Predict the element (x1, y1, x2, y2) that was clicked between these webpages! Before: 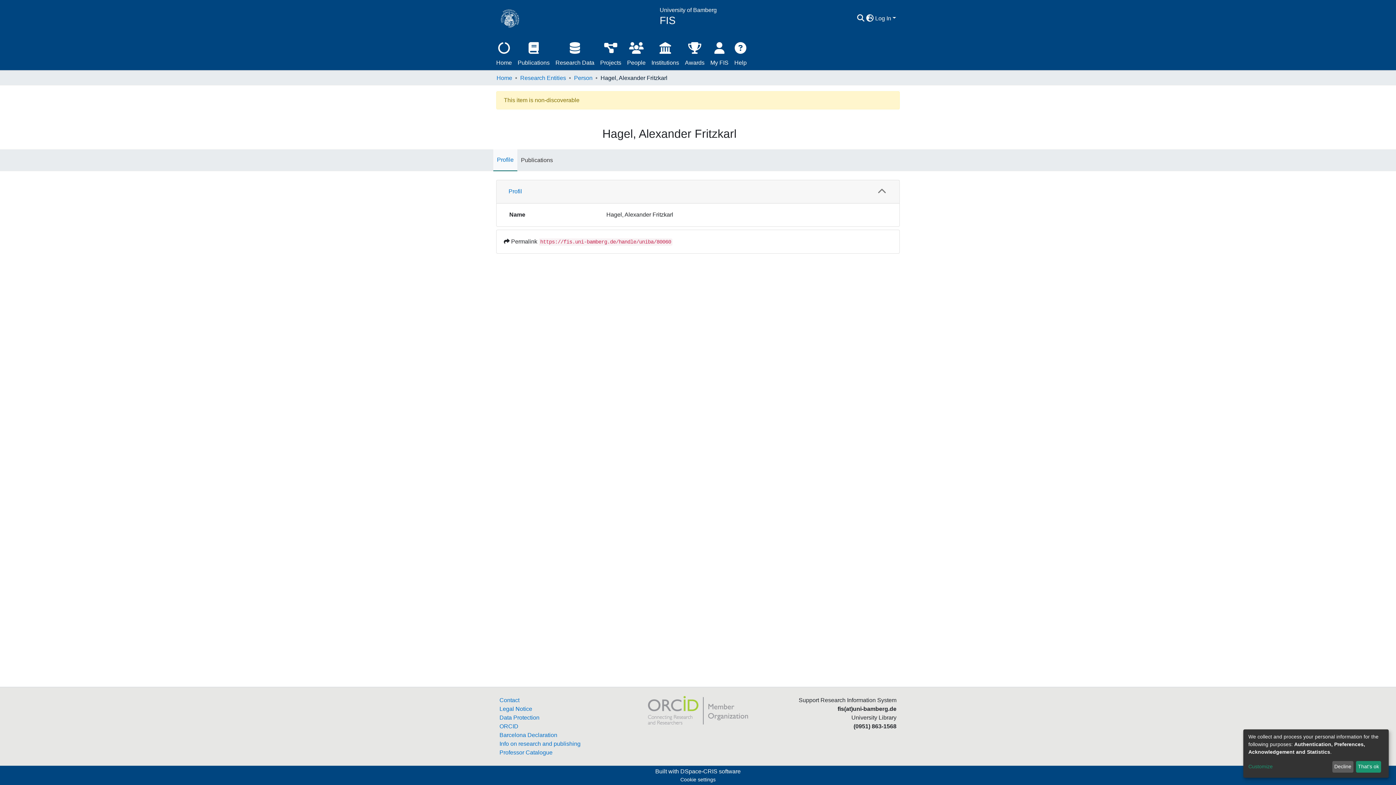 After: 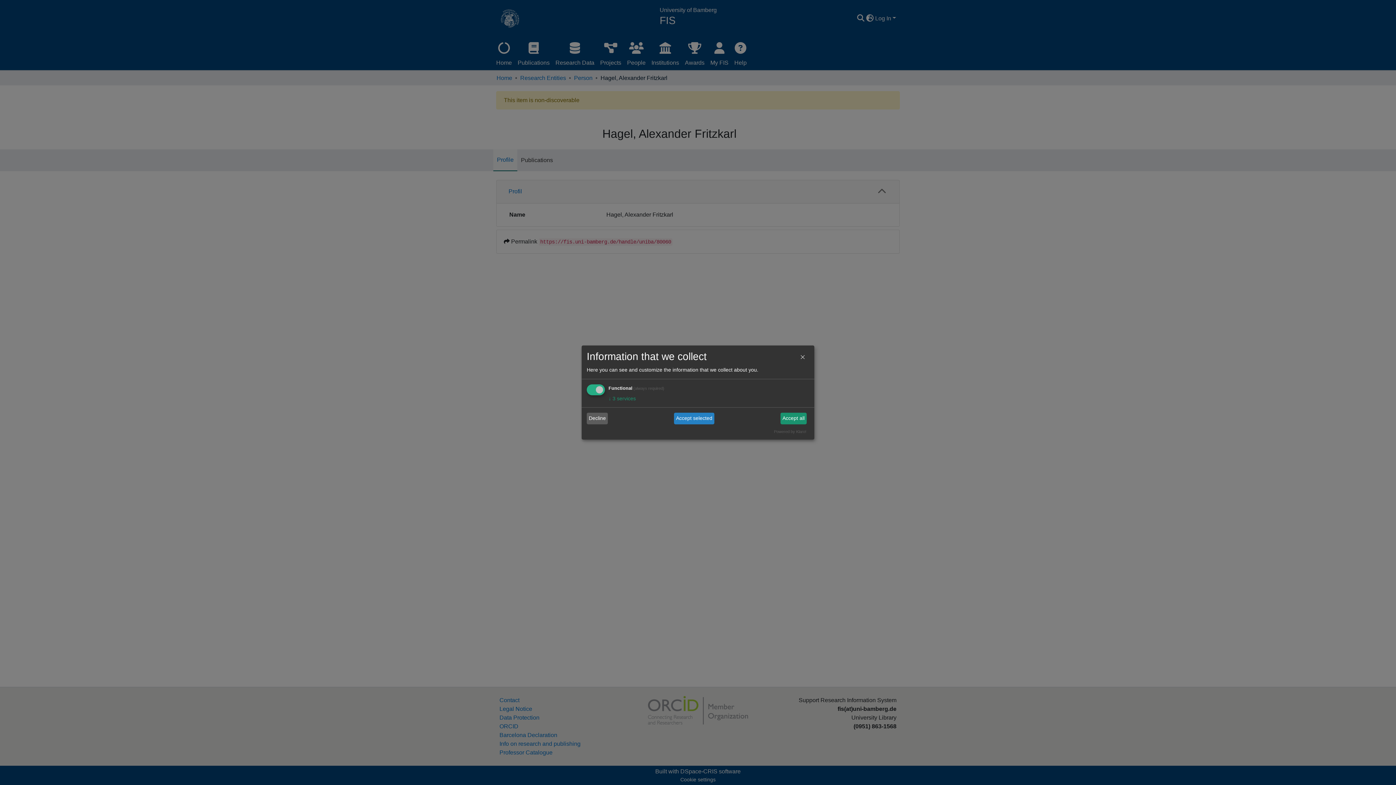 Action: label: Customize bbox: (1248, 763, 1330, 771)